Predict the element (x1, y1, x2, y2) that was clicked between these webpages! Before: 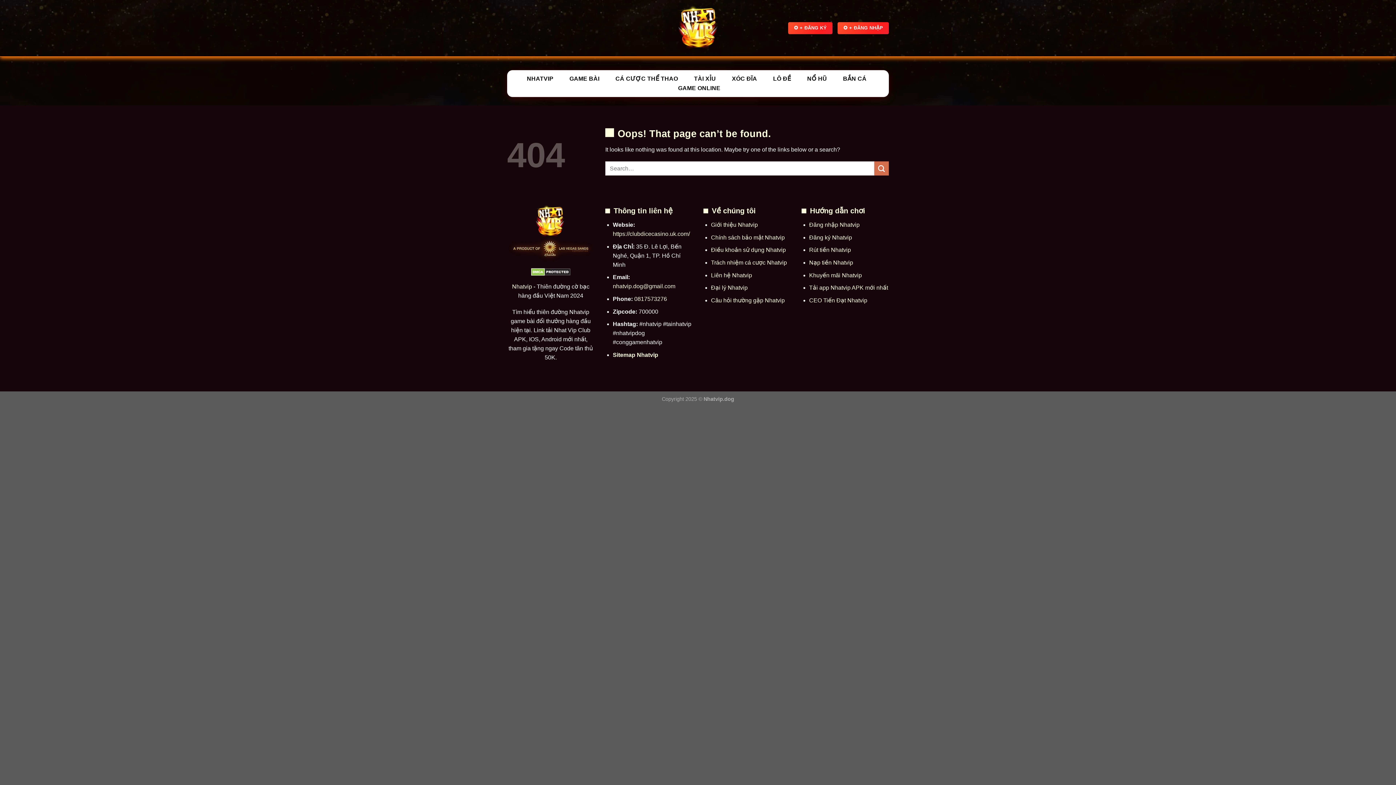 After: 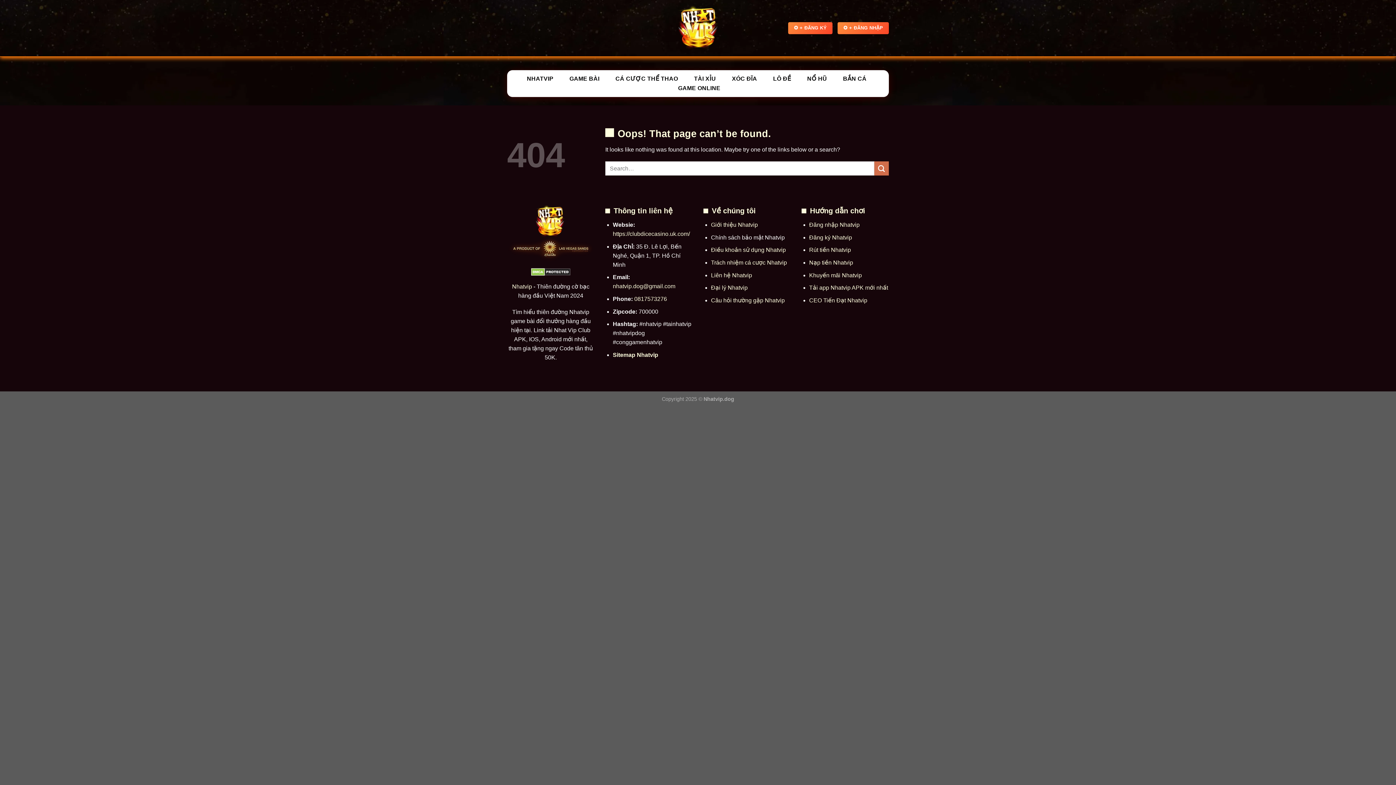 Action: bbox: (711, 234, 785, 240) label: Chính sách bảo mật Nhatvip